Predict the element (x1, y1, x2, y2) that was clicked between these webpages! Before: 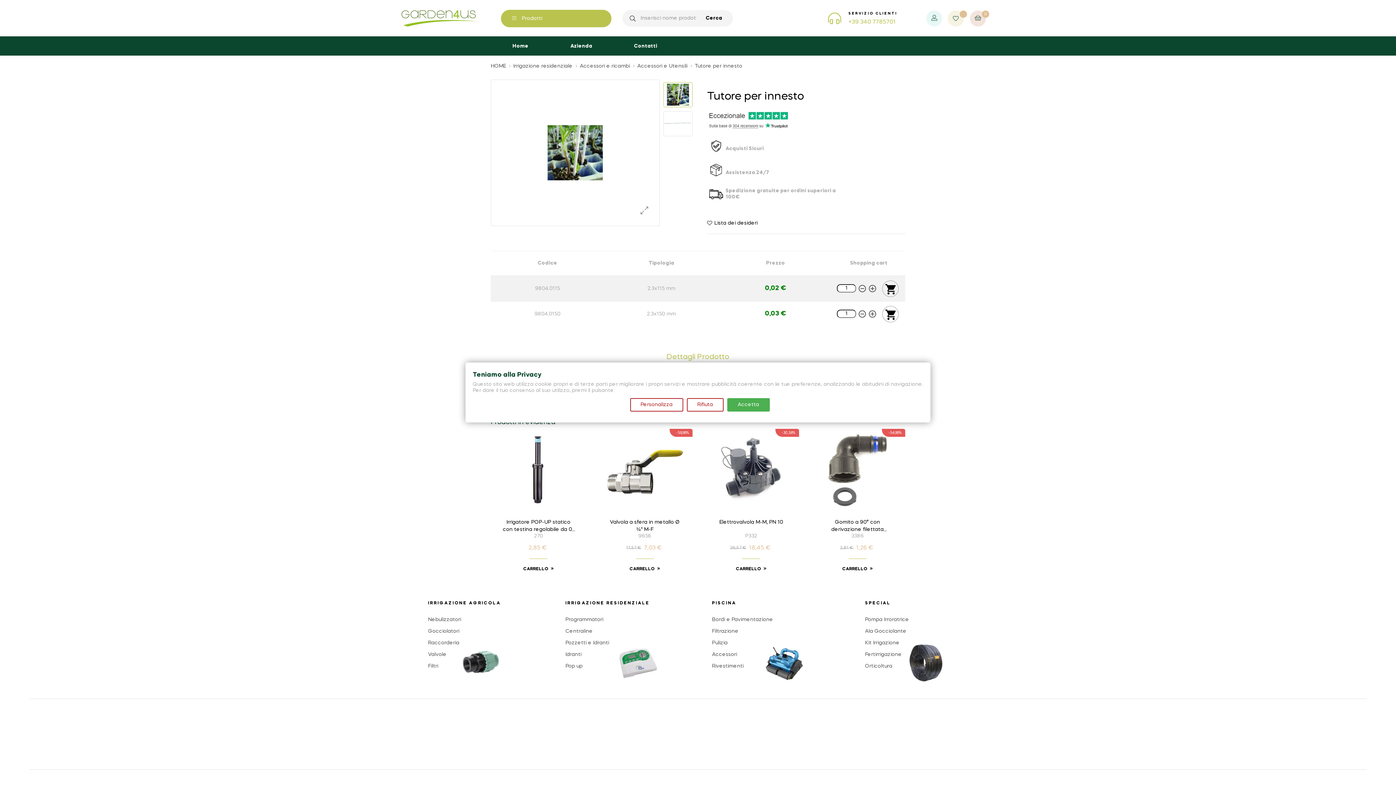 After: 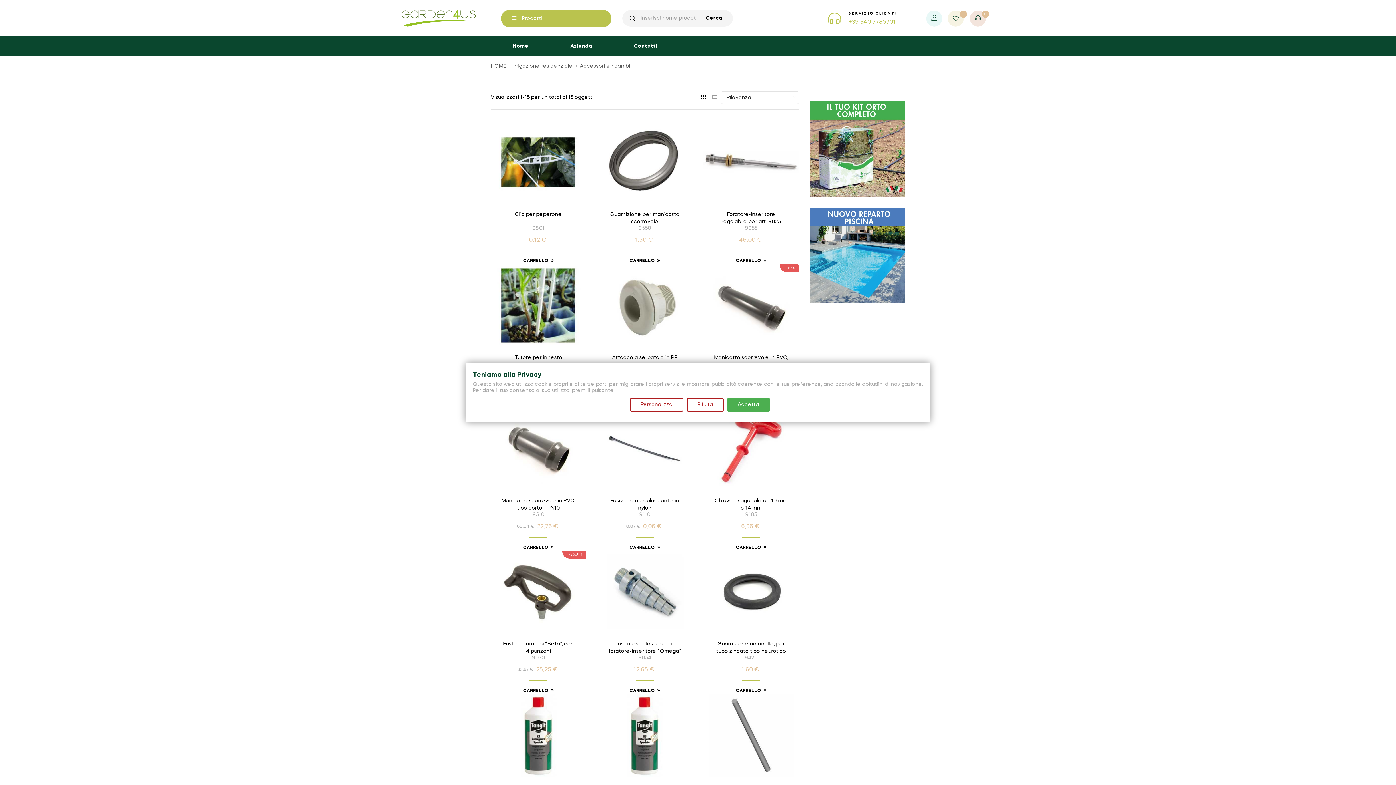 Action: label: Accessori e ricambi bbox: (580, 63, 630, 68)